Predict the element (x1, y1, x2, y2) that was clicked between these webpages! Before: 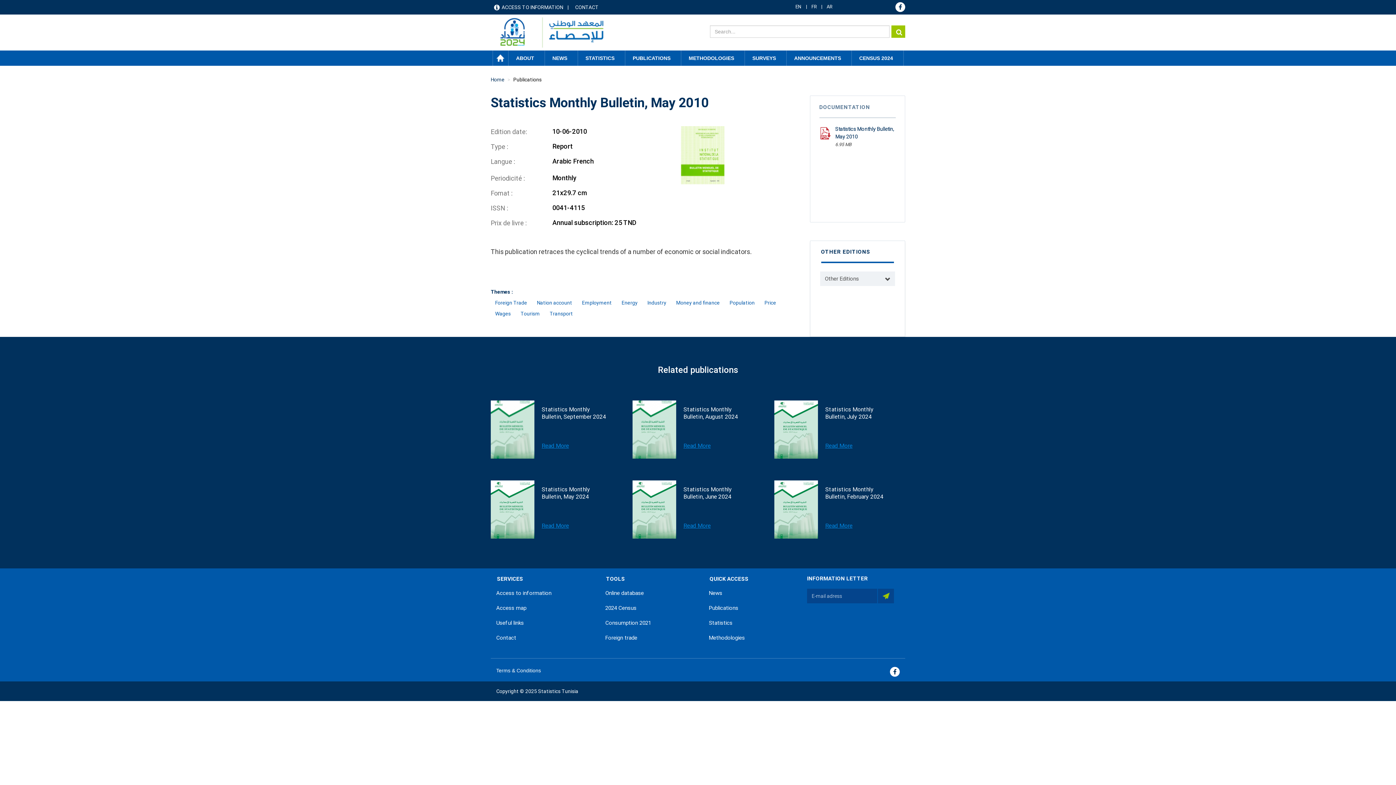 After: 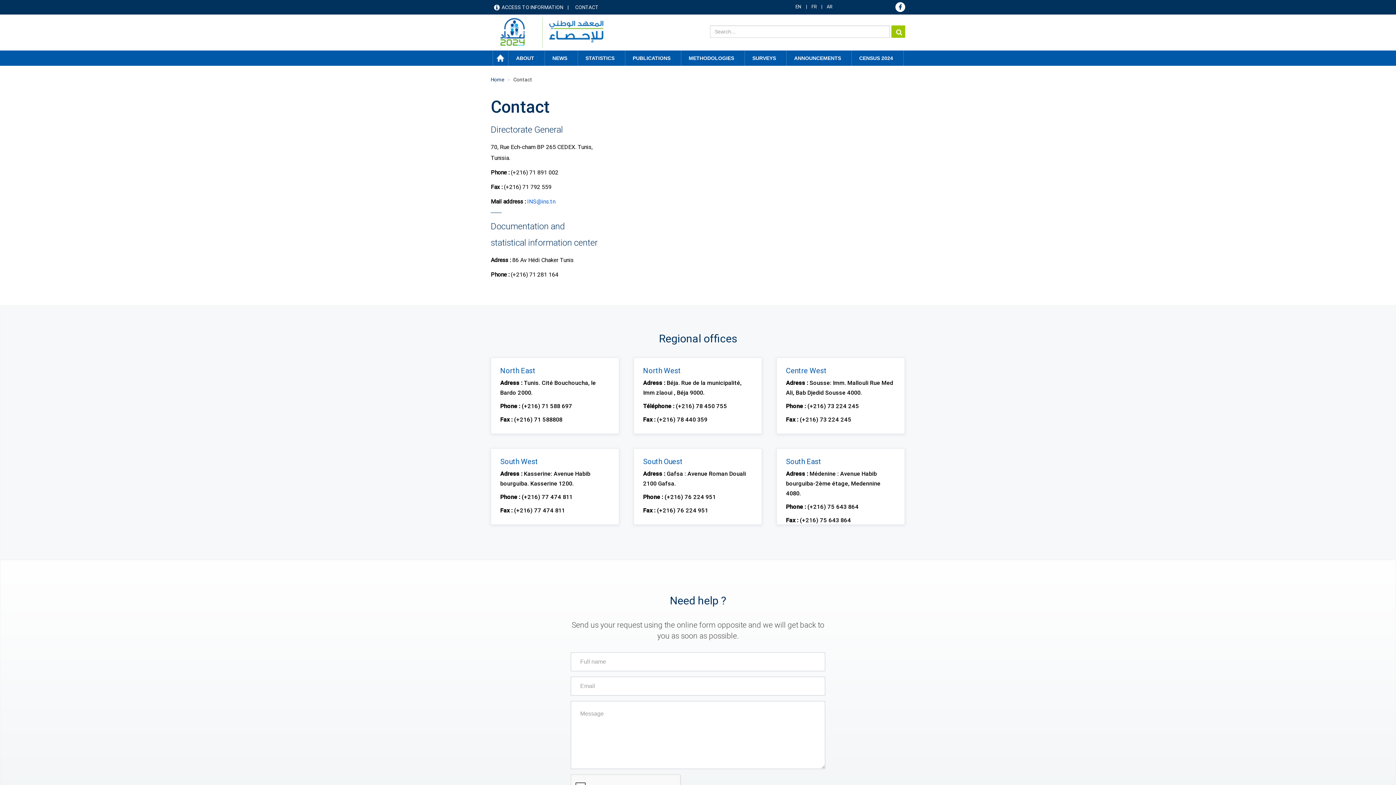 Action: bbox: (569, 0, 604, 14) label: CONTACT